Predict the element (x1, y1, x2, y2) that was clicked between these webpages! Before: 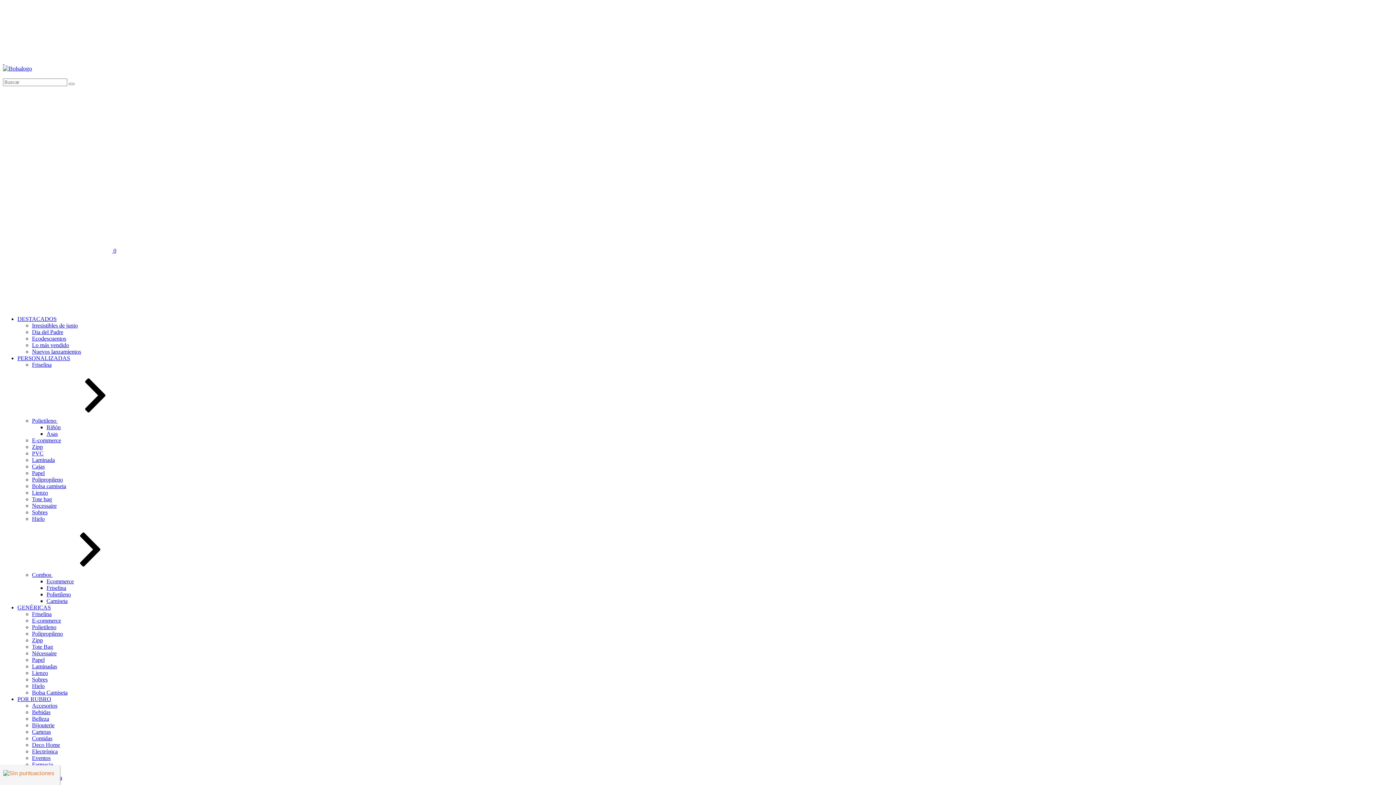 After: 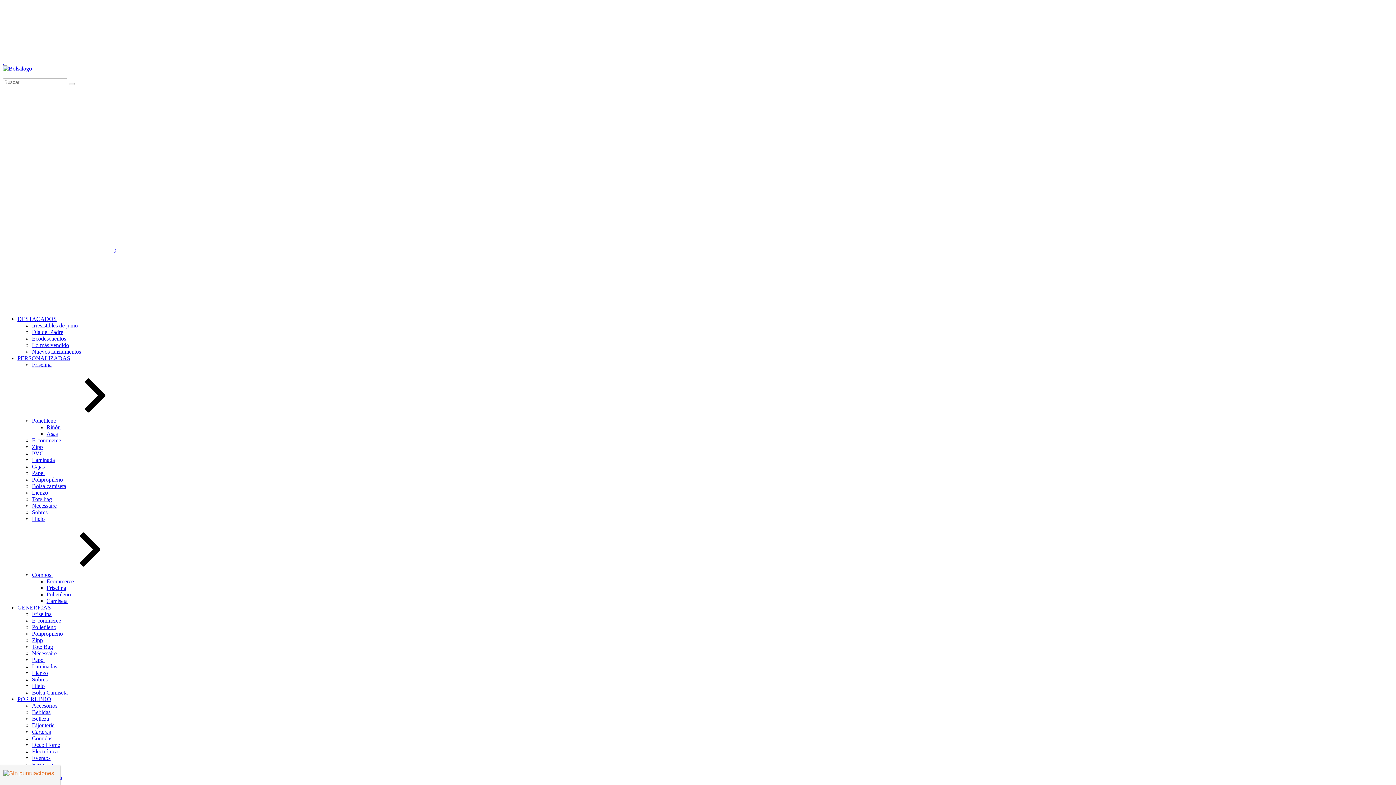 Action: bbox: (32, 676, 47, 682) label: Sobres